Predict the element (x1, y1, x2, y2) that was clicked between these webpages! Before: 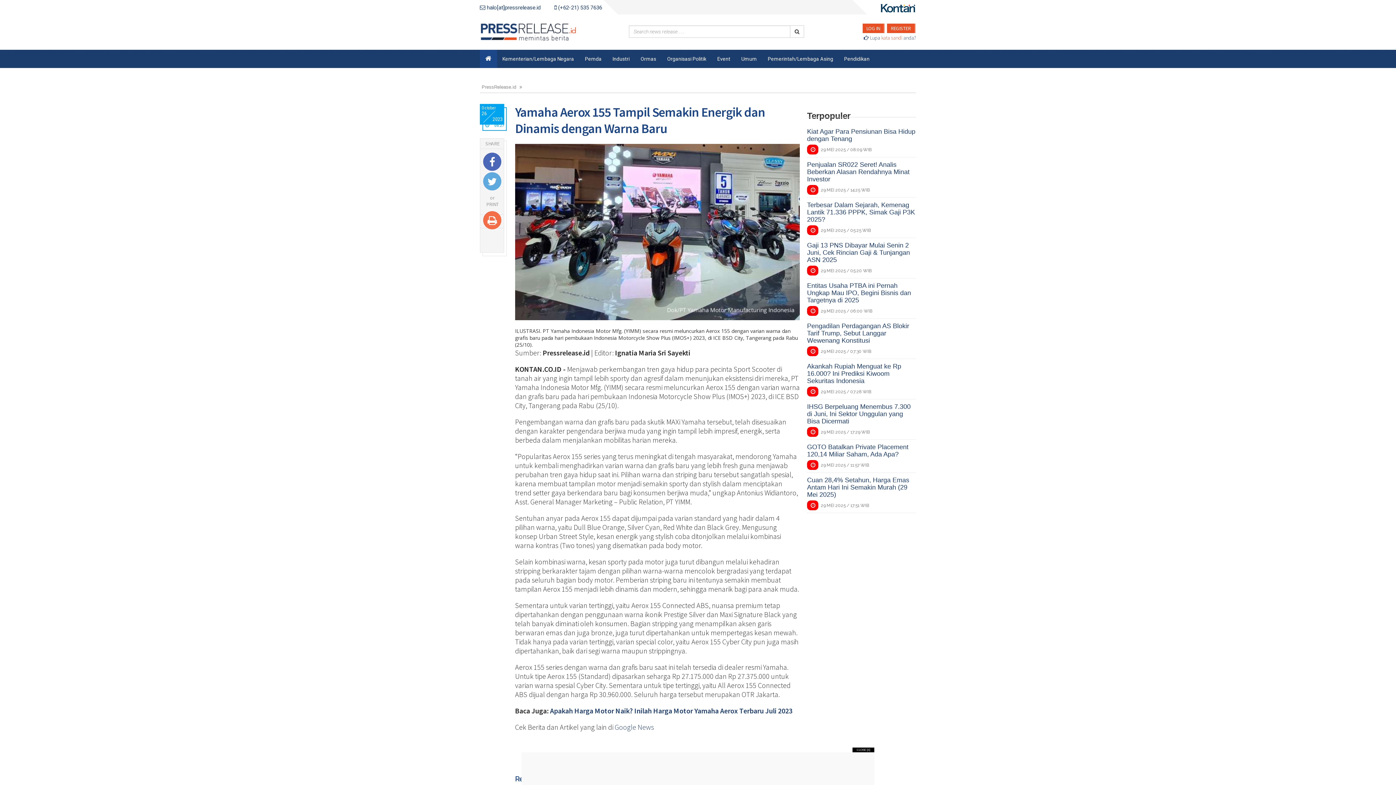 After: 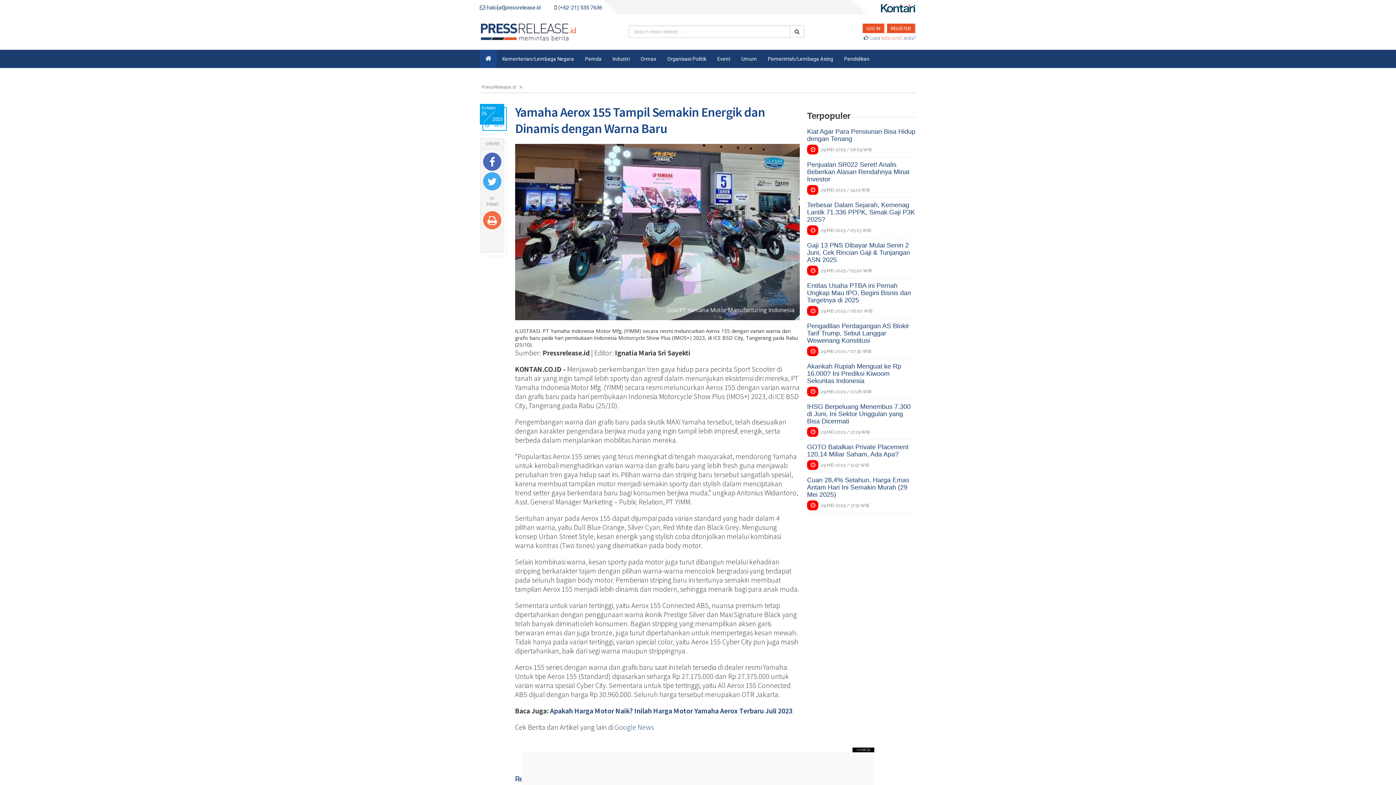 Action: bbox: (483, 172, 501, 190)